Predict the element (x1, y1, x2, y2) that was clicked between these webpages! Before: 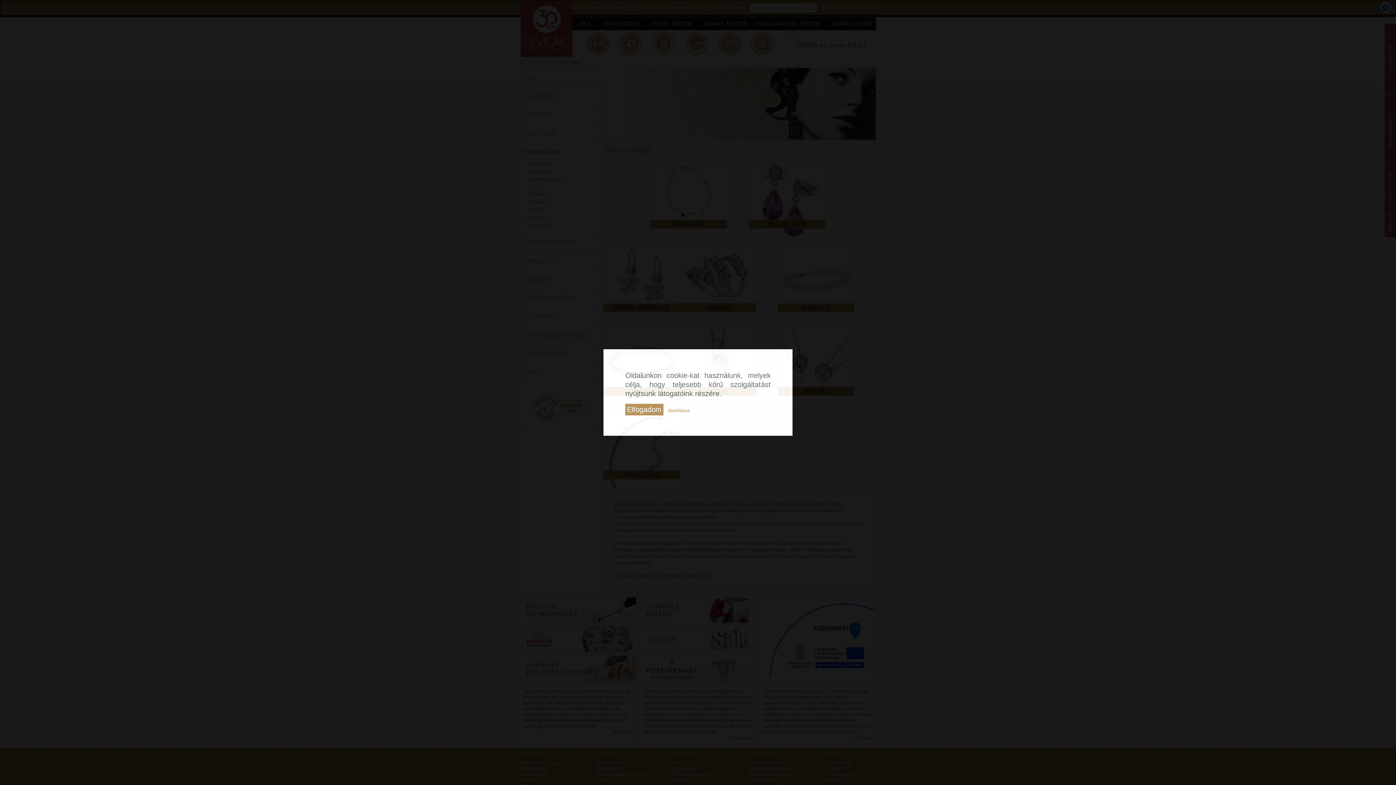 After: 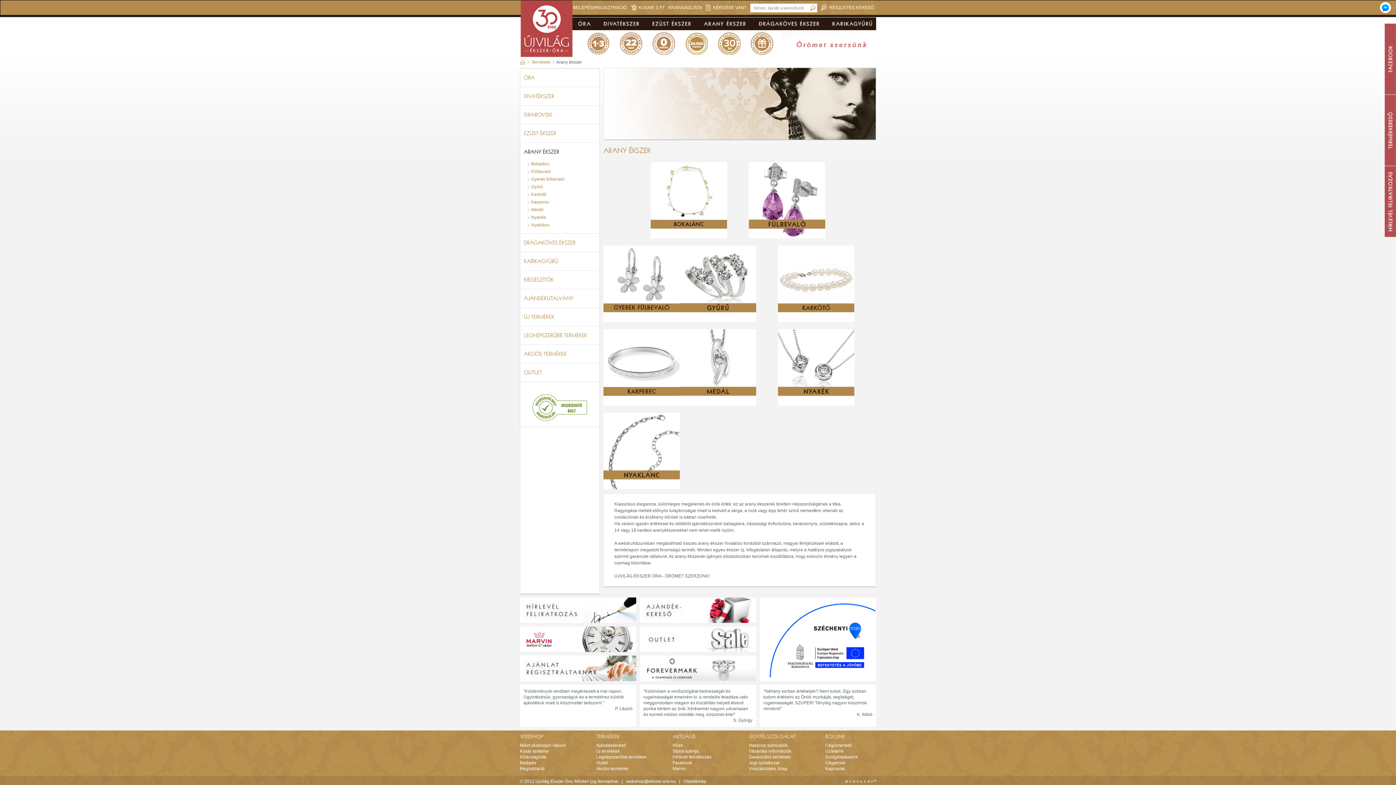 Action: label: Elfogadom bbox: (625, 404, 663, 415)